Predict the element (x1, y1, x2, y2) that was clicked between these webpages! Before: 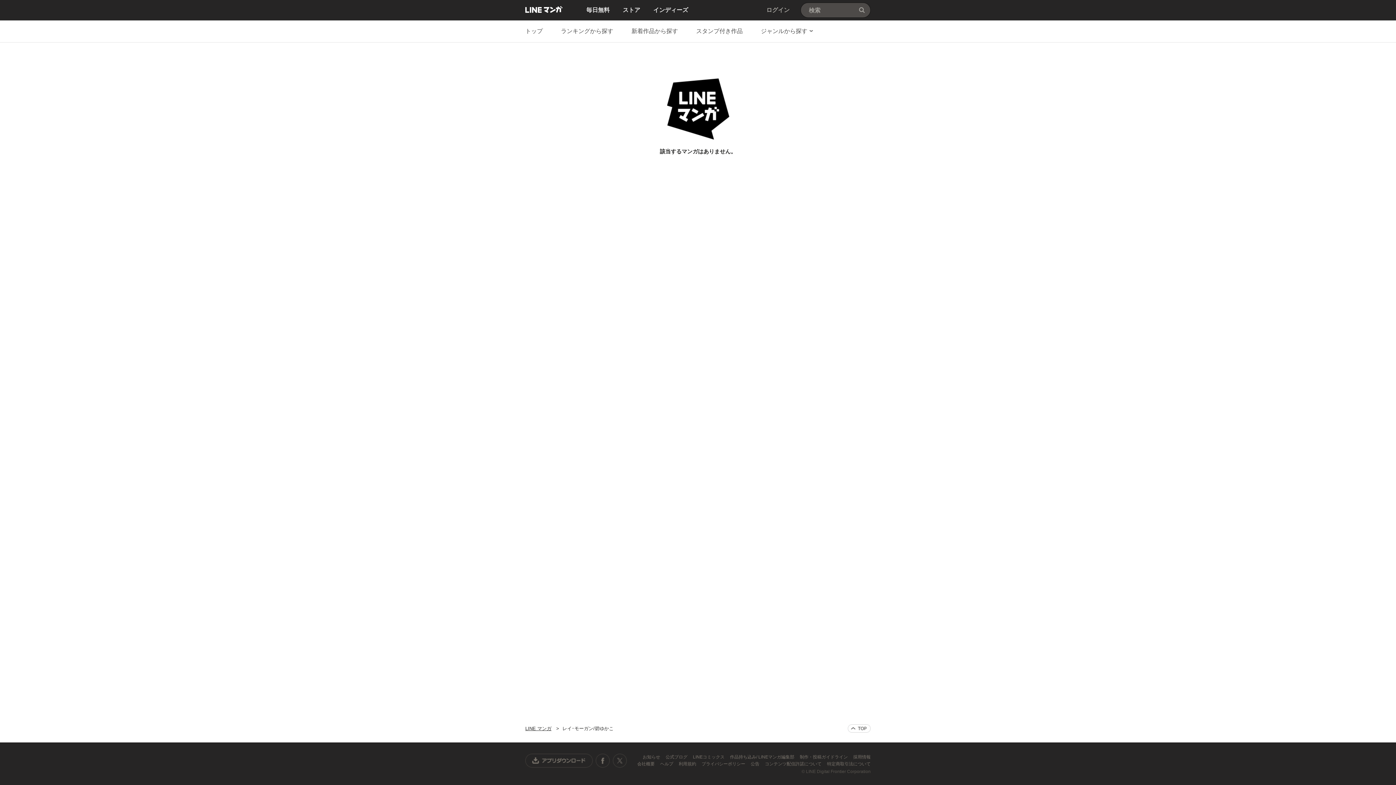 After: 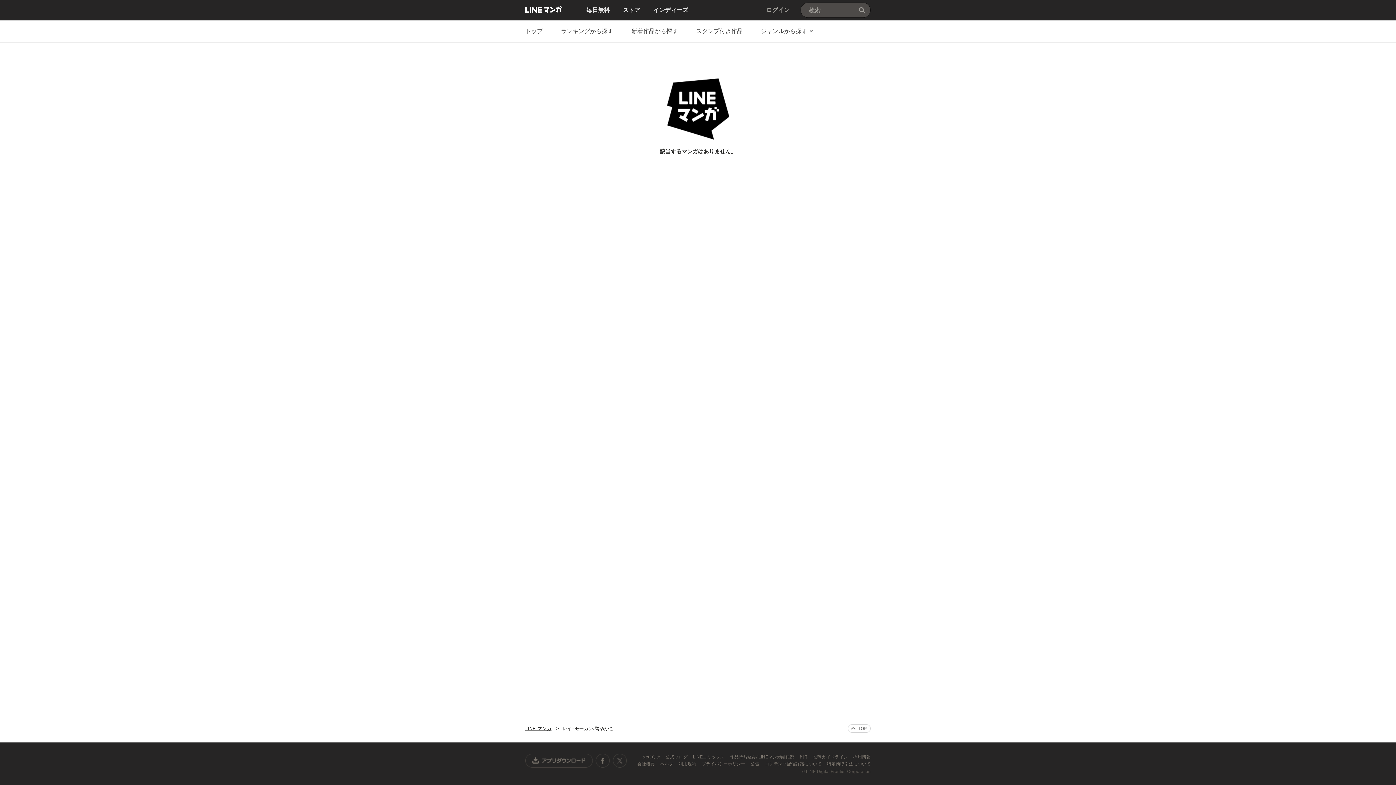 Action: bbox: (853, 754, 870, 760) label: 採用情報